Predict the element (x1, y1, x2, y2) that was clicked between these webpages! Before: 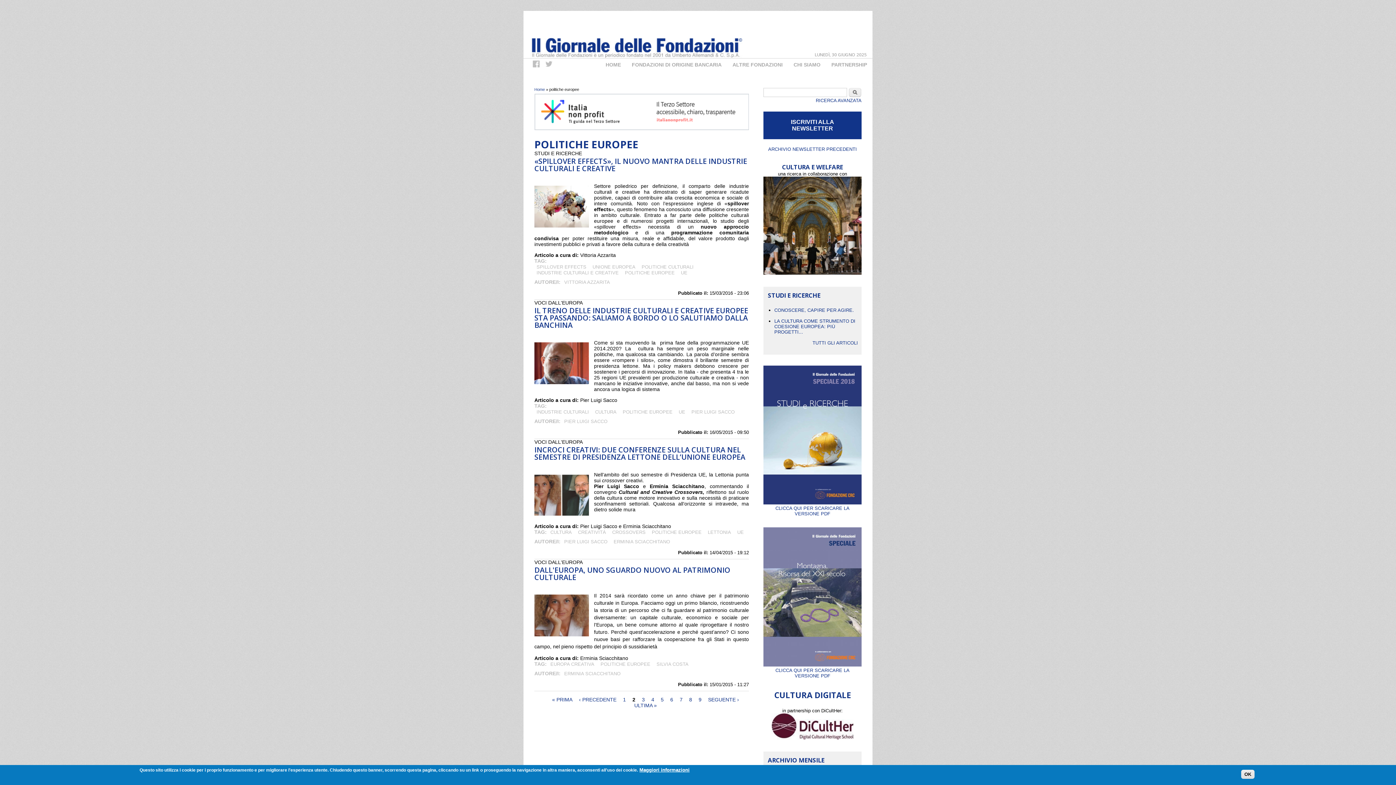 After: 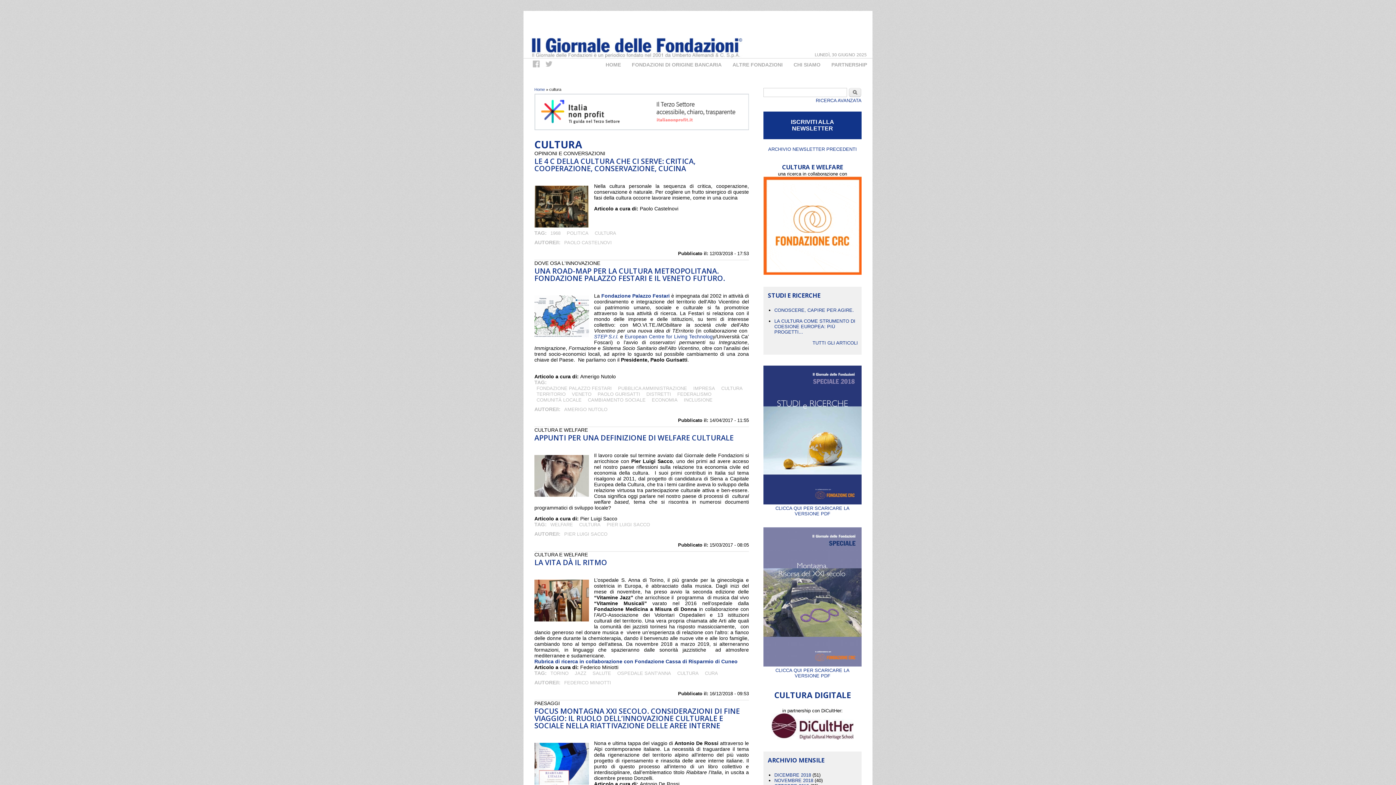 Action: bbox: (548, 528, 574, 535) label: CULTURA